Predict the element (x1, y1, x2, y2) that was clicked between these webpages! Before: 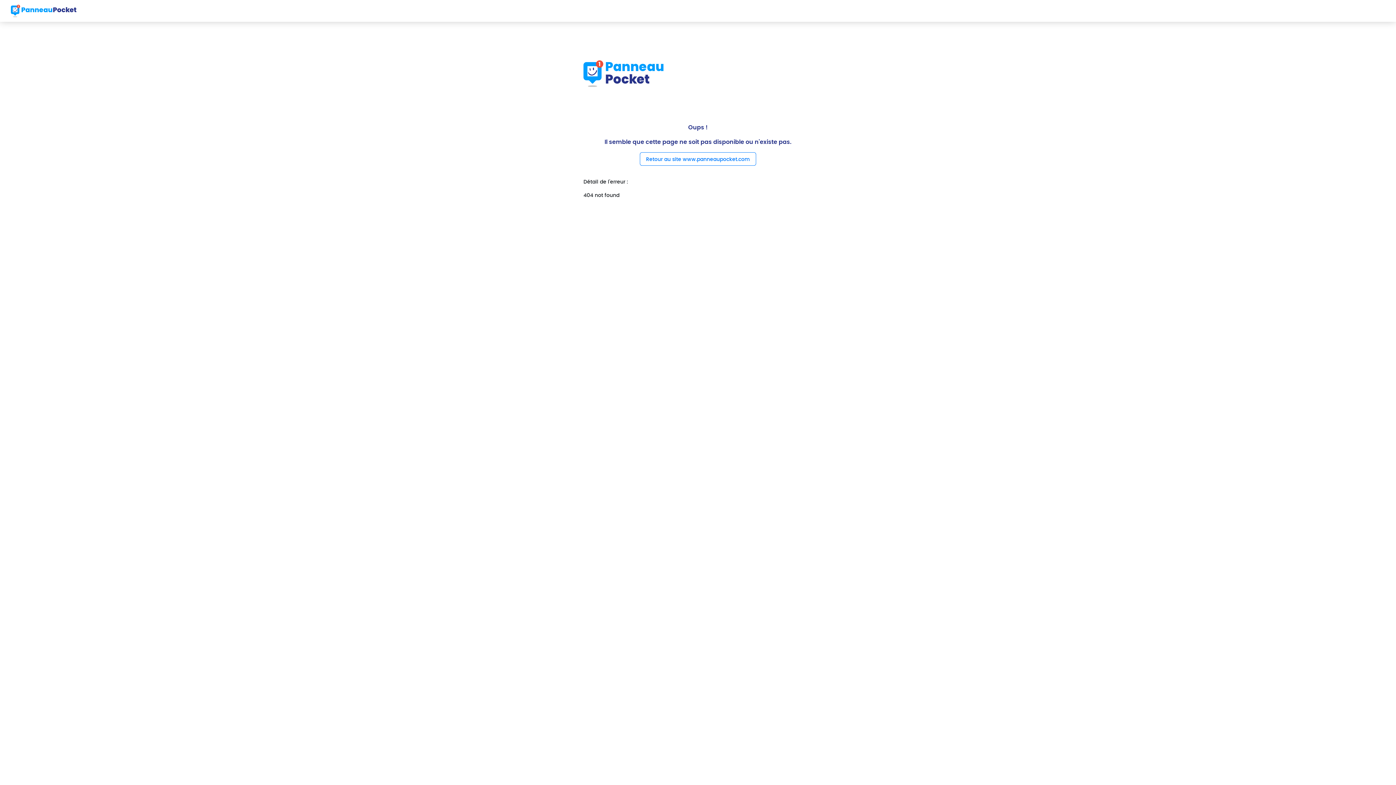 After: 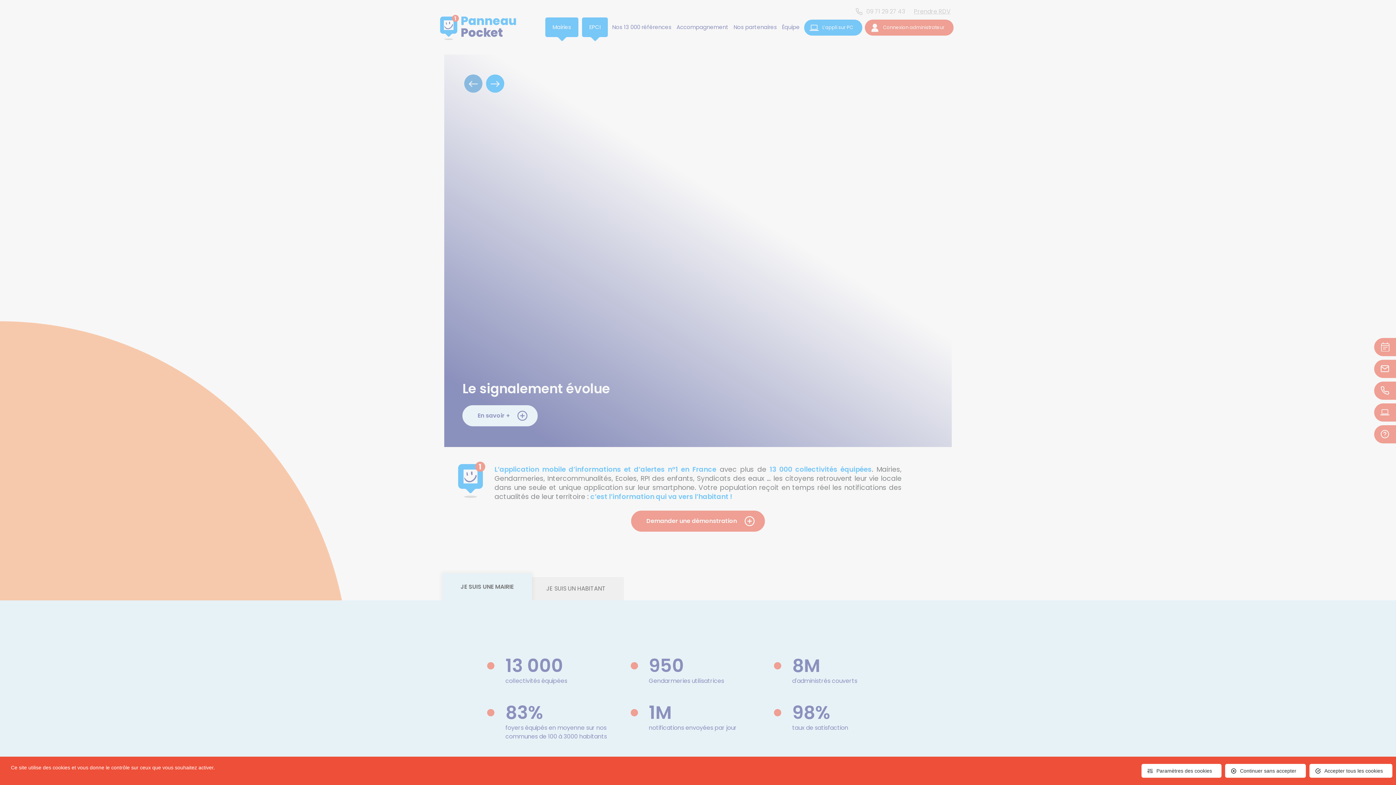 Action: label: Retour au site www.panneaupocket.com bbox: (640, 152, 756, 165)